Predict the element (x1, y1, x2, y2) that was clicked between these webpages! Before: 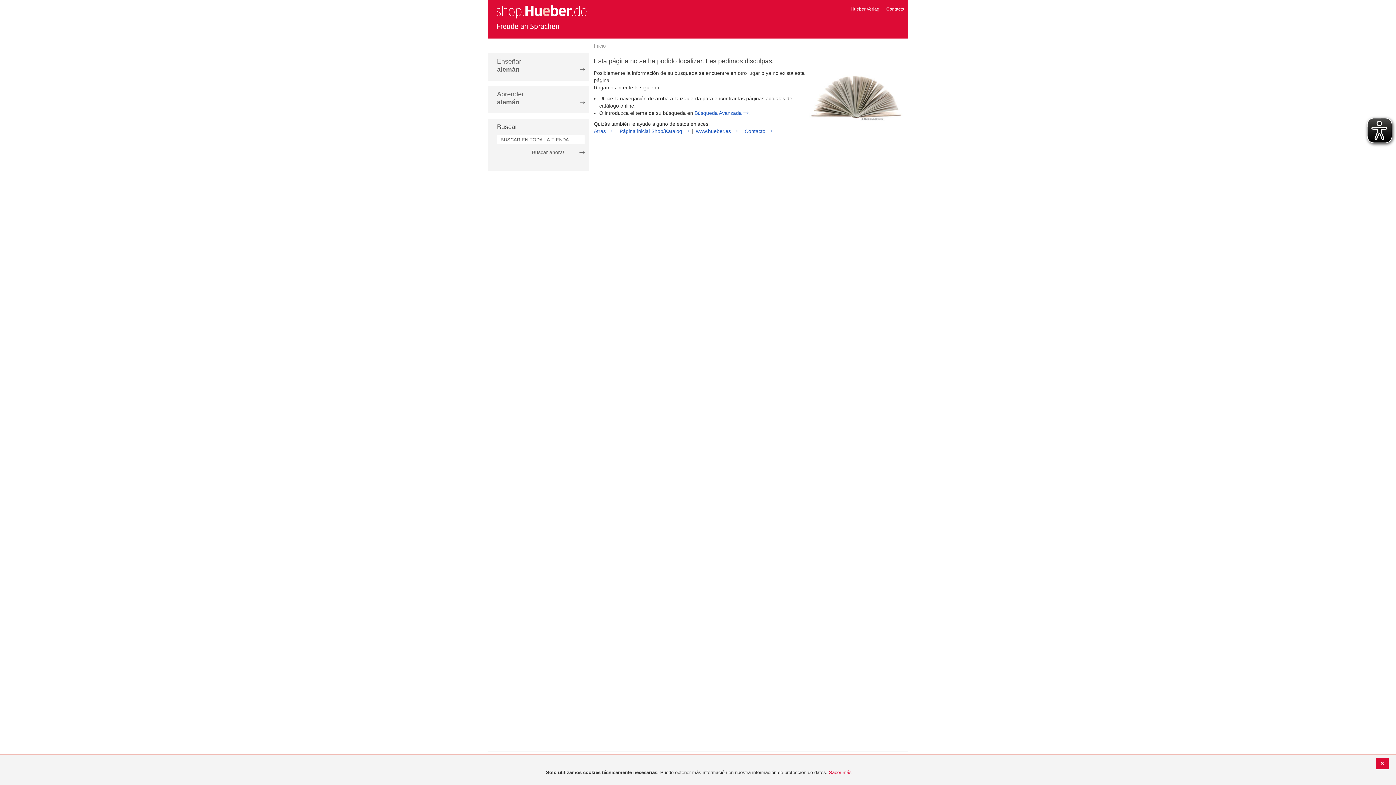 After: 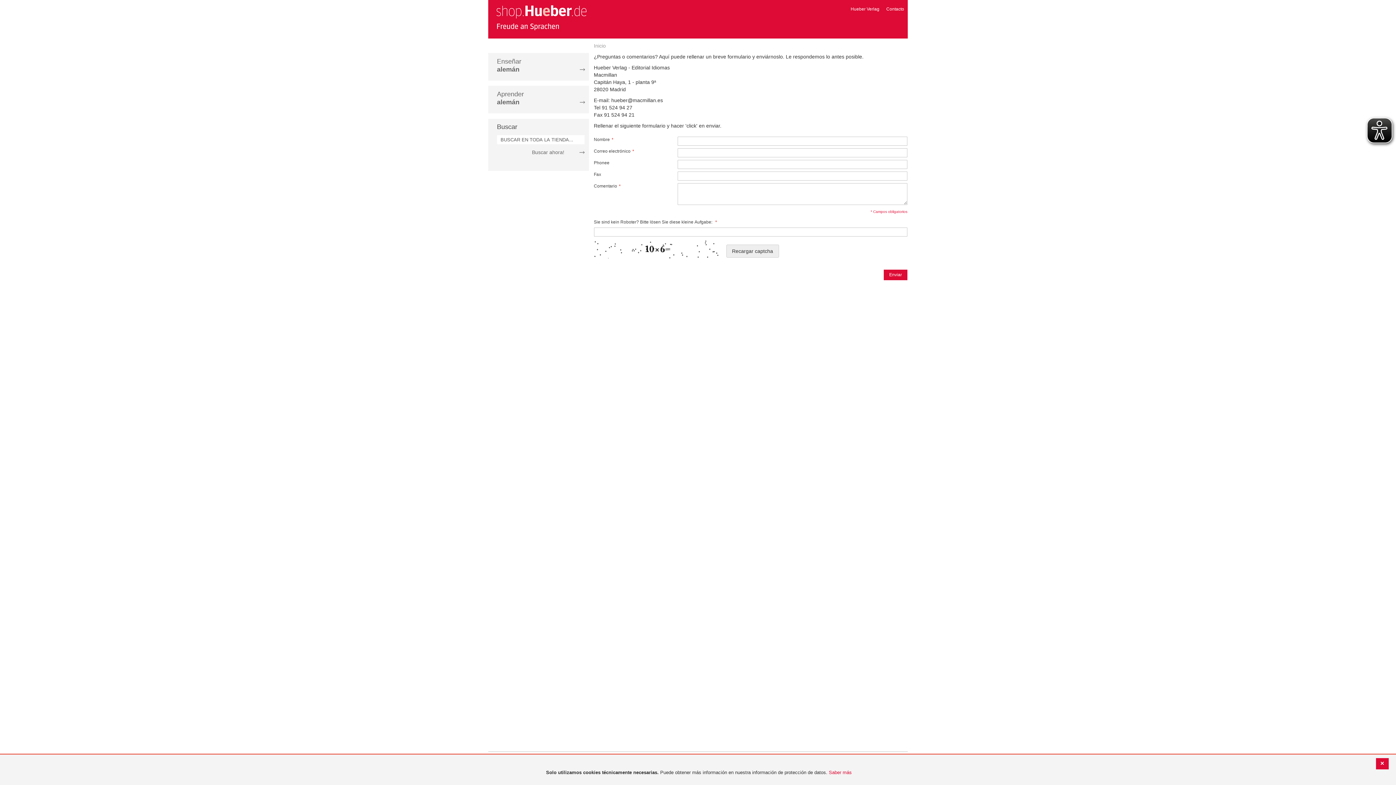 Action: label: Contacto bbox: (744, 128, 772, 134)